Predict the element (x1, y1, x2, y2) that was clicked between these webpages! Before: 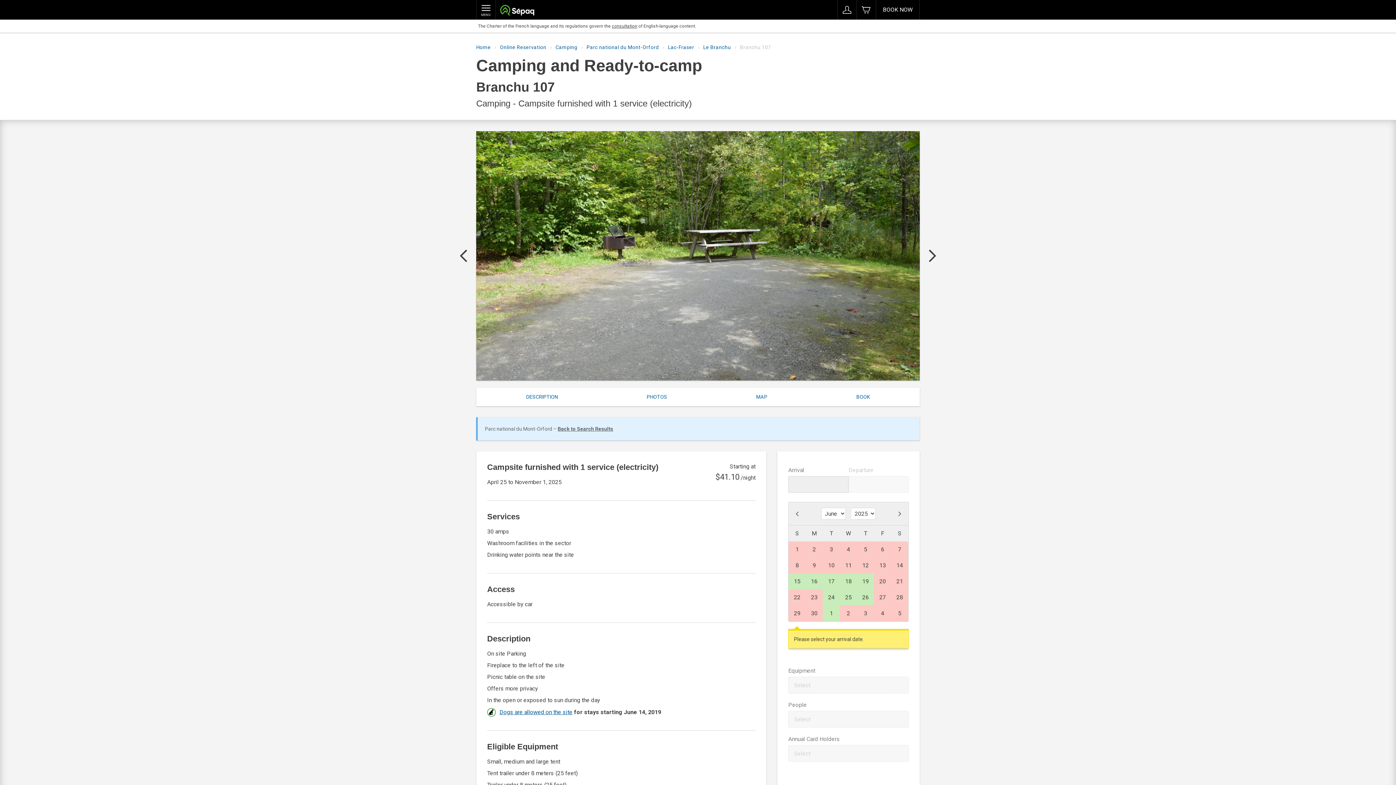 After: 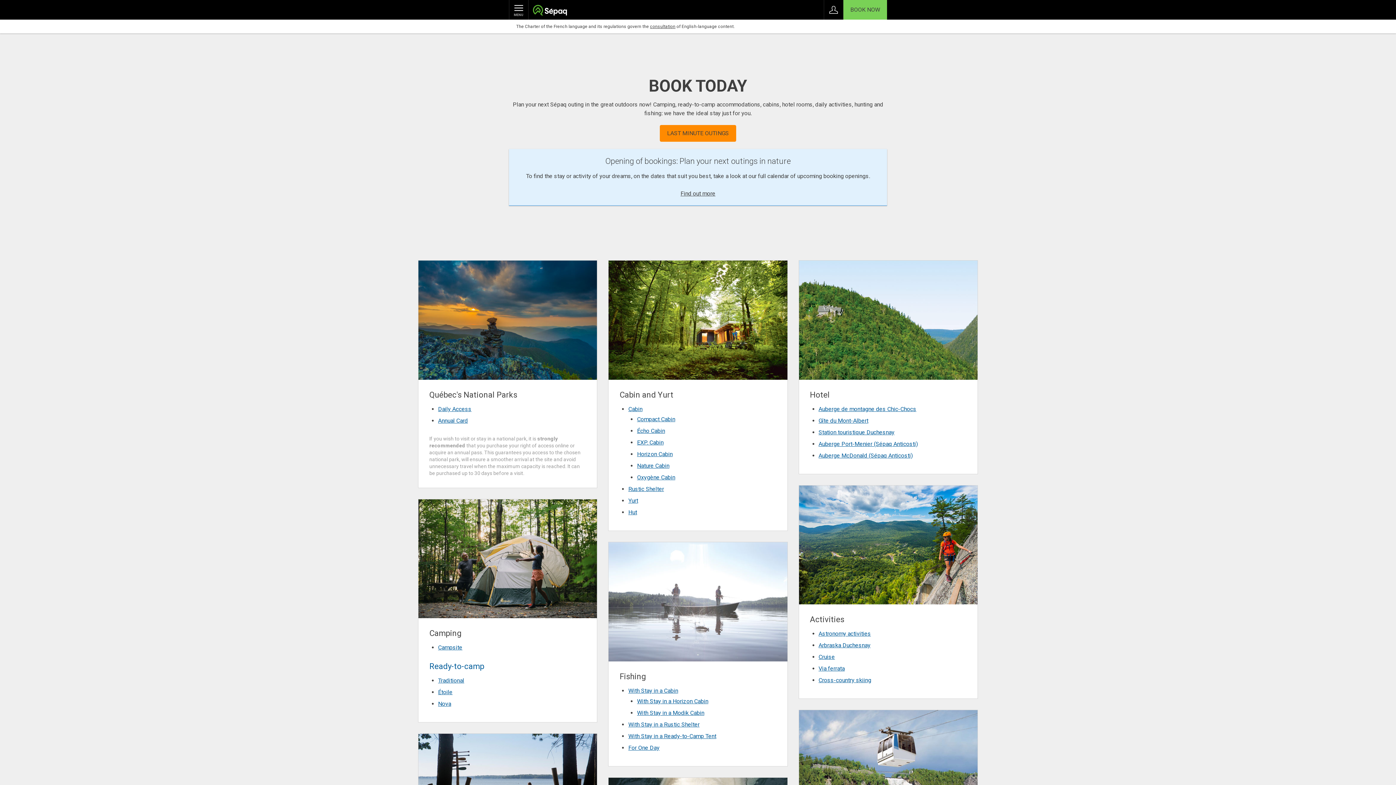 Action: bbox: (500, 44, 546, 50) label: Online Reservation